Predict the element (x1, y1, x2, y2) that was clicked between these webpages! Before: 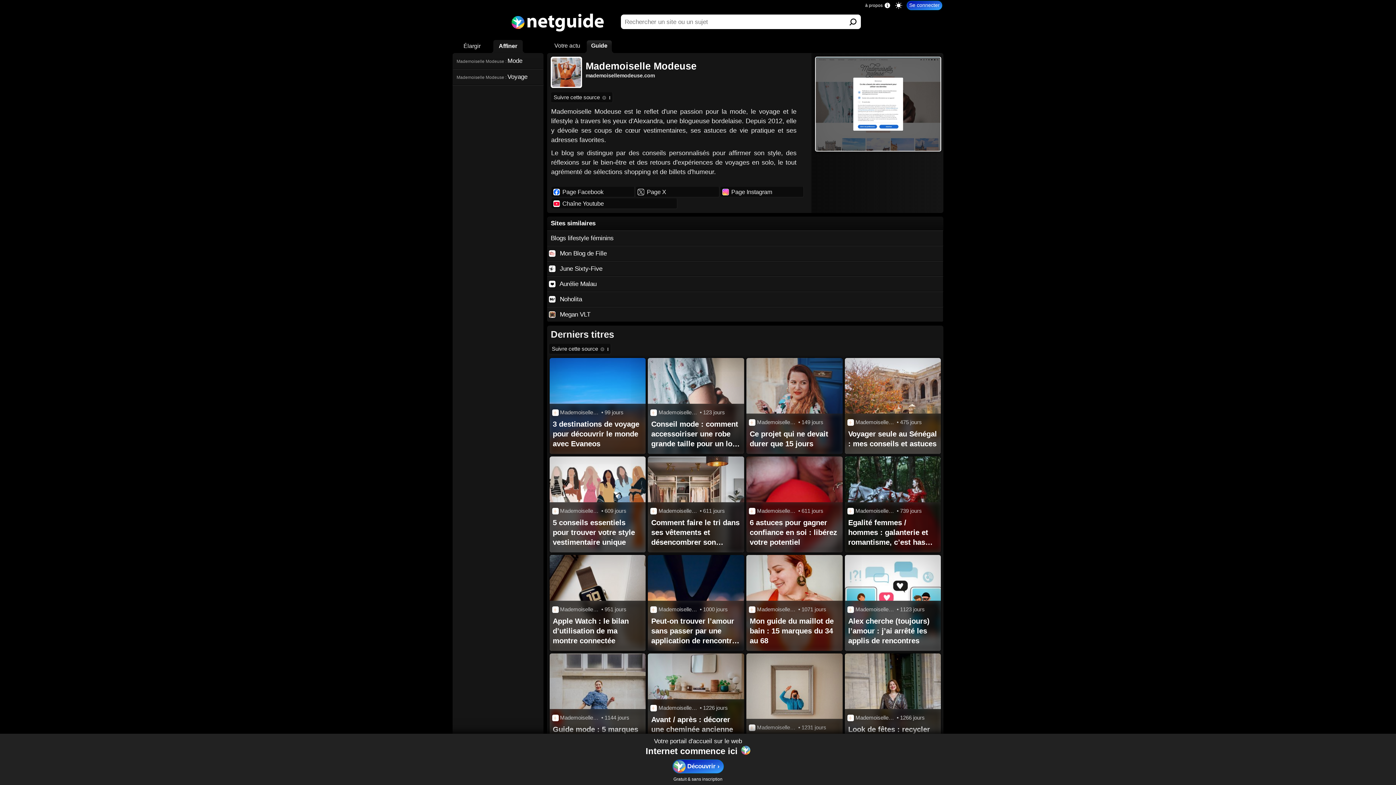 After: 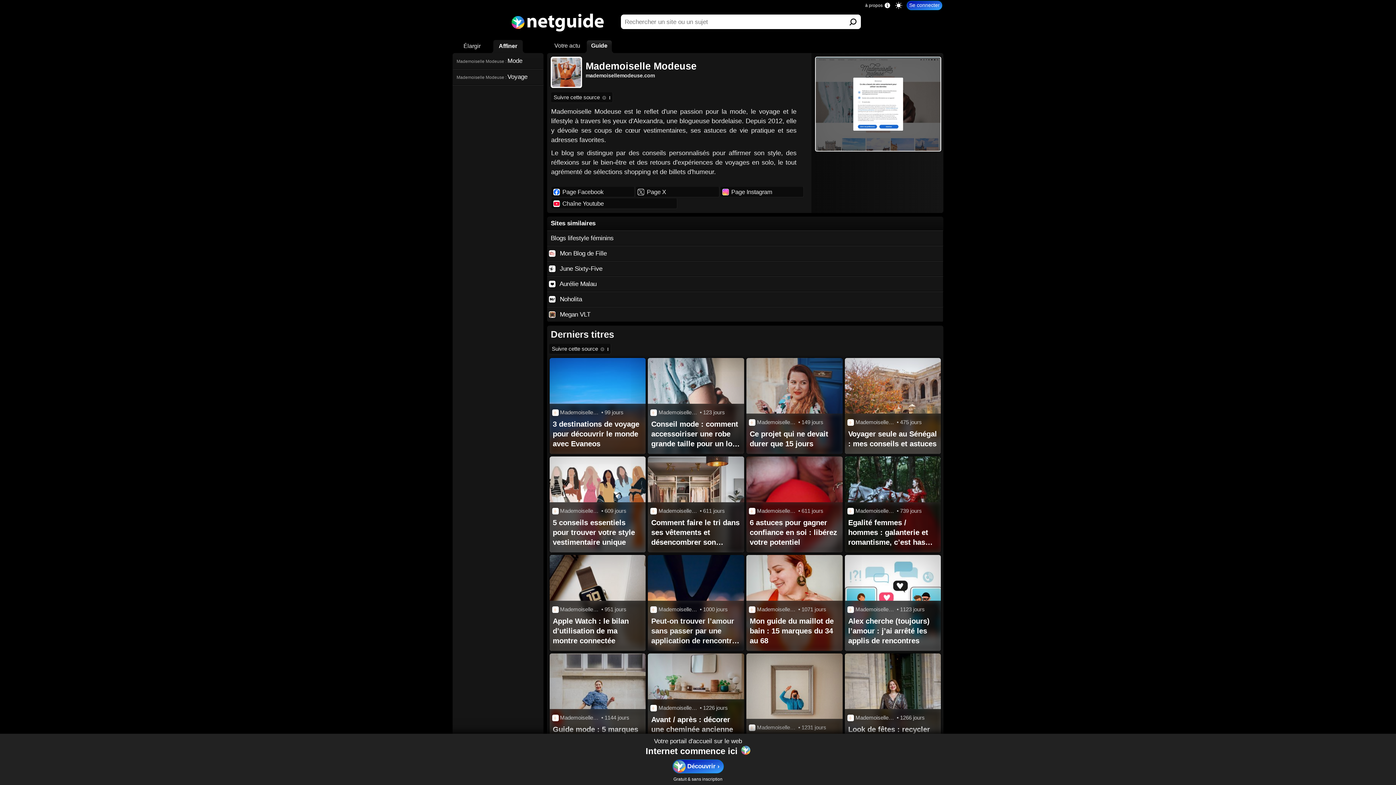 Action: label: Peut-on trouver l’amour sans passer par une application de rencontres en 2022 ? bbox: (651, 616, 740, 646)